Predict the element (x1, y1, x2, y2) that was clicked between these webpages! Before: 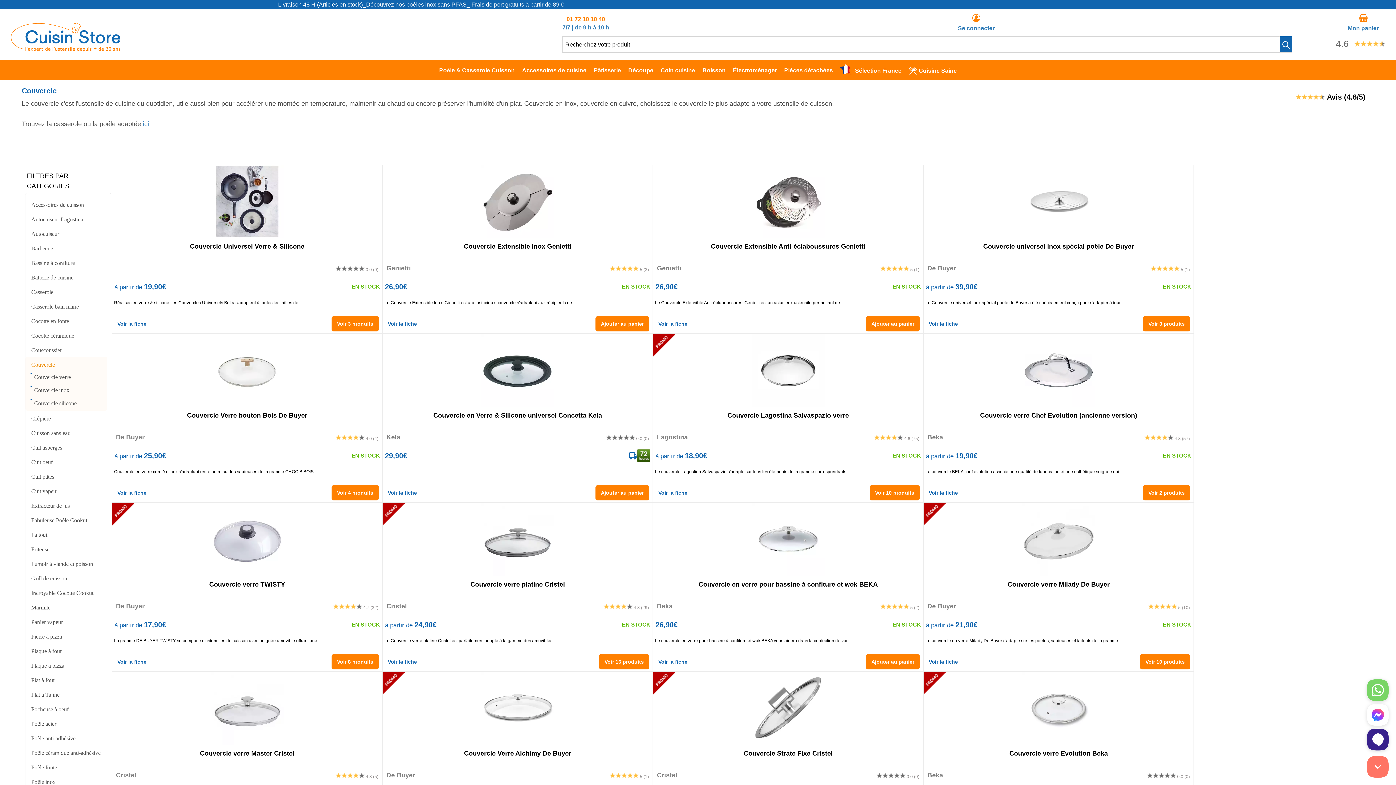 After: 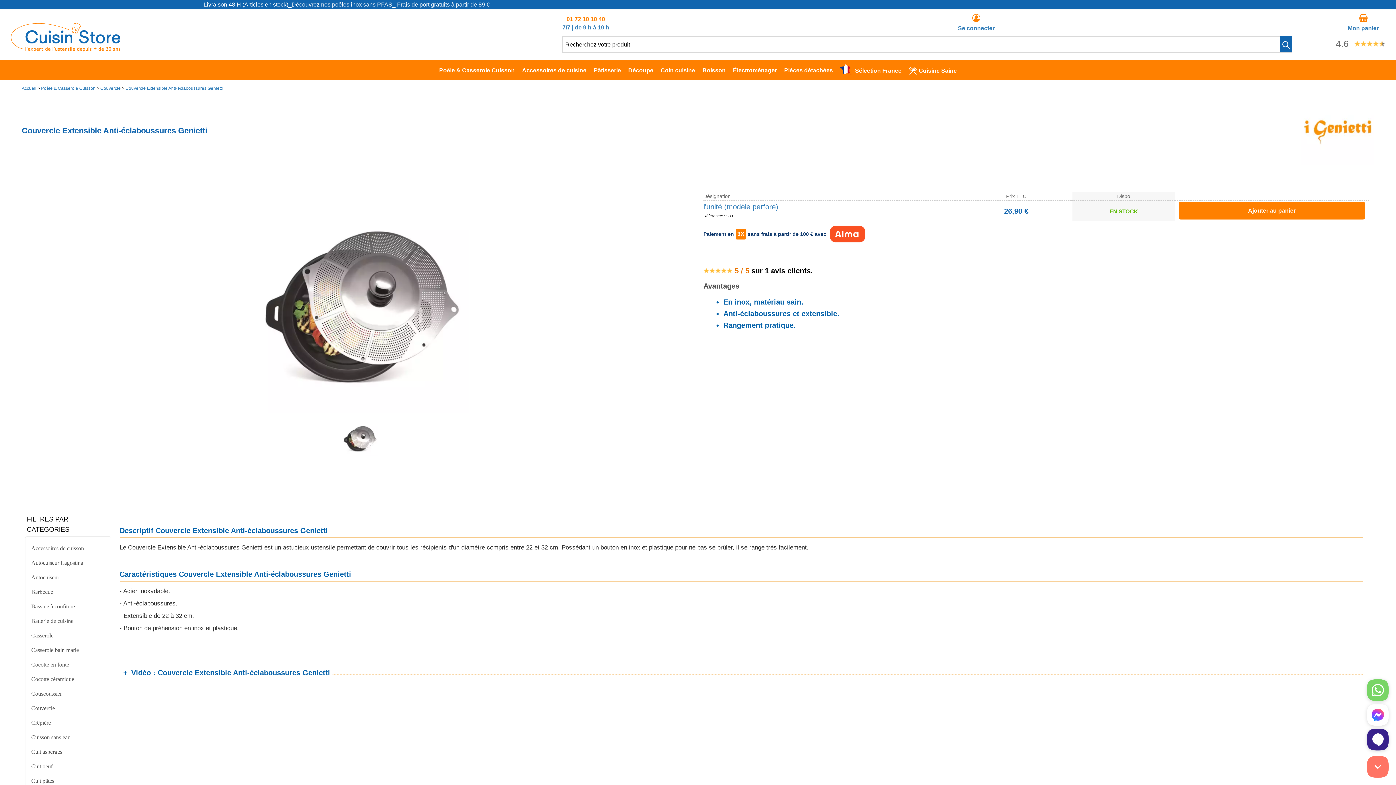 Action: bbox: (653, 165, 923, 237)